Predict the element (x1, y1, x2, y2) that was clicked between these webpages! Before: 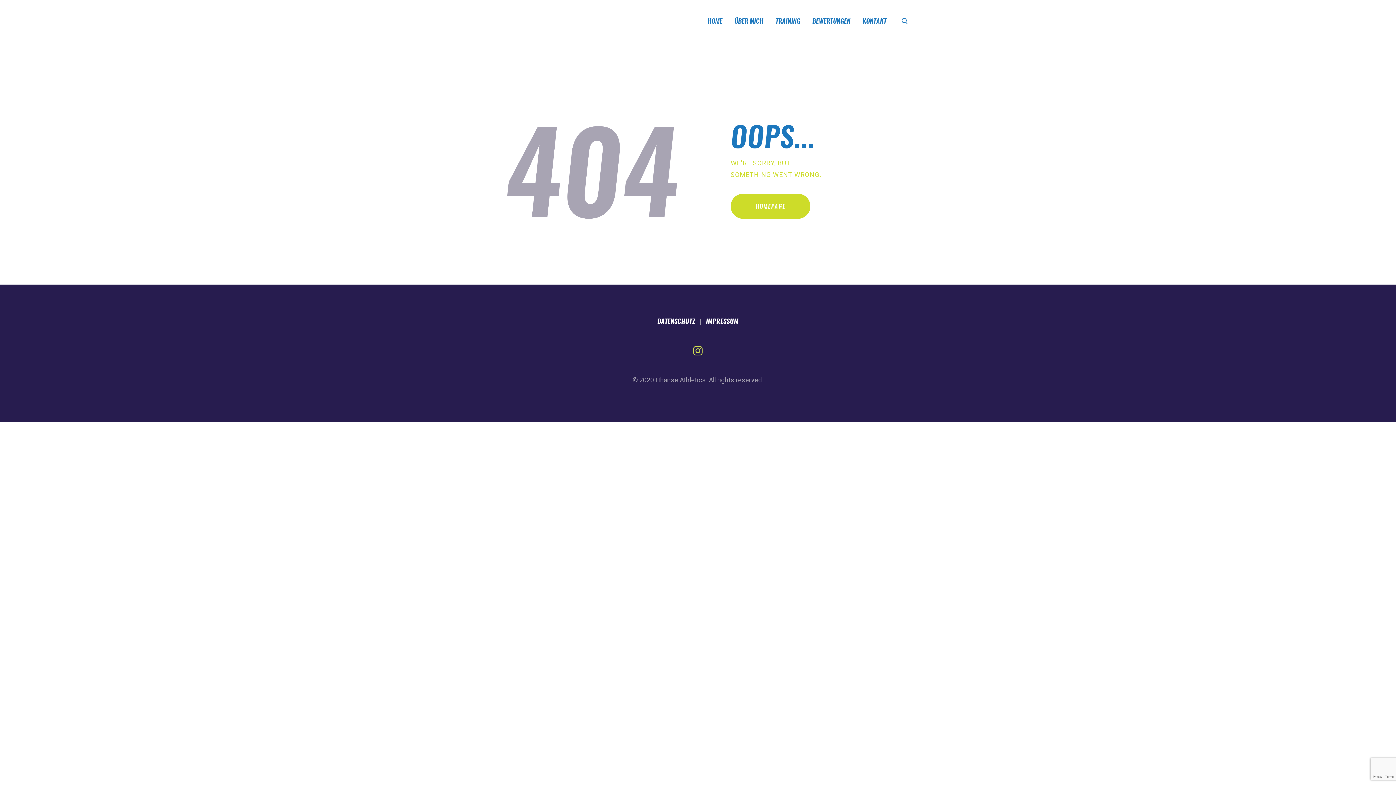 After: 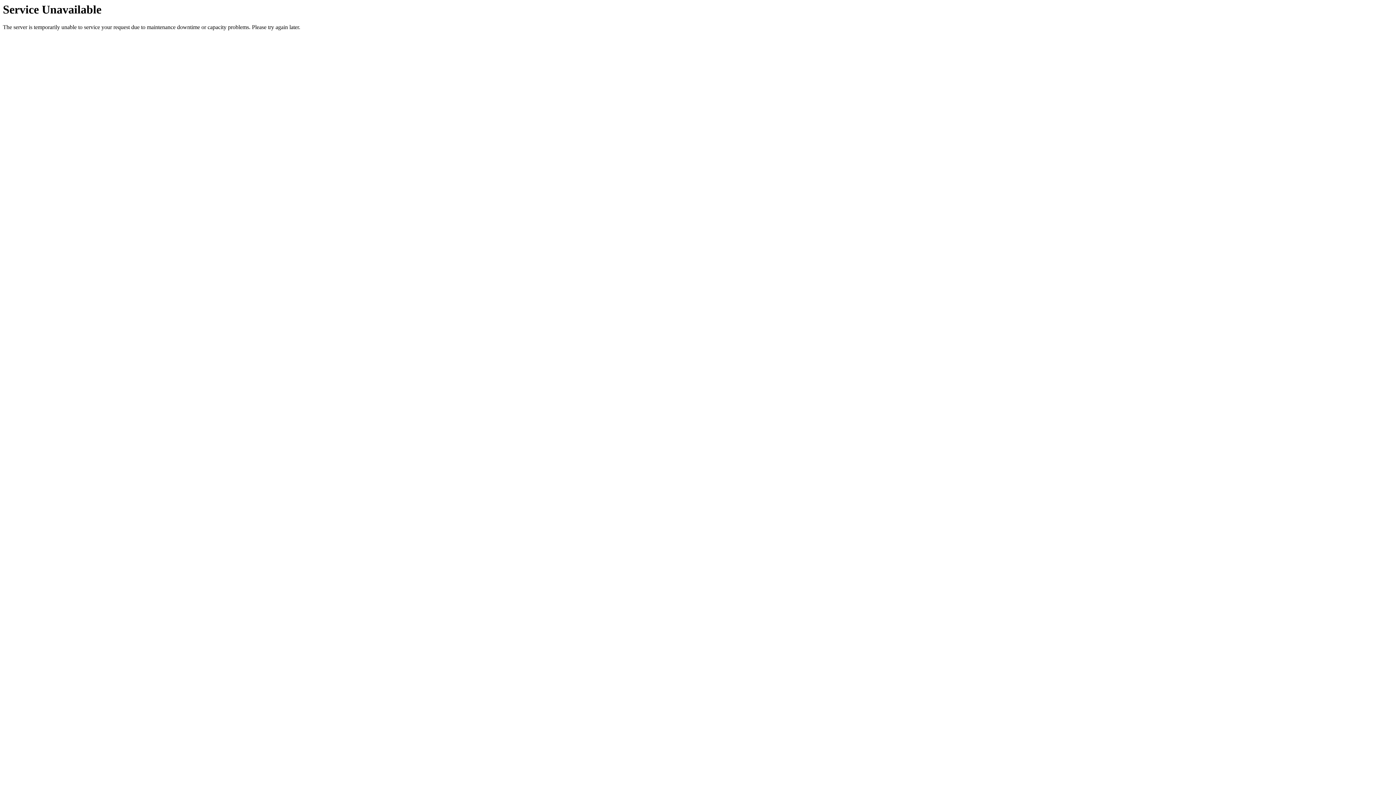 Action: label: HOME bbox: (701, 14, 728, 27)